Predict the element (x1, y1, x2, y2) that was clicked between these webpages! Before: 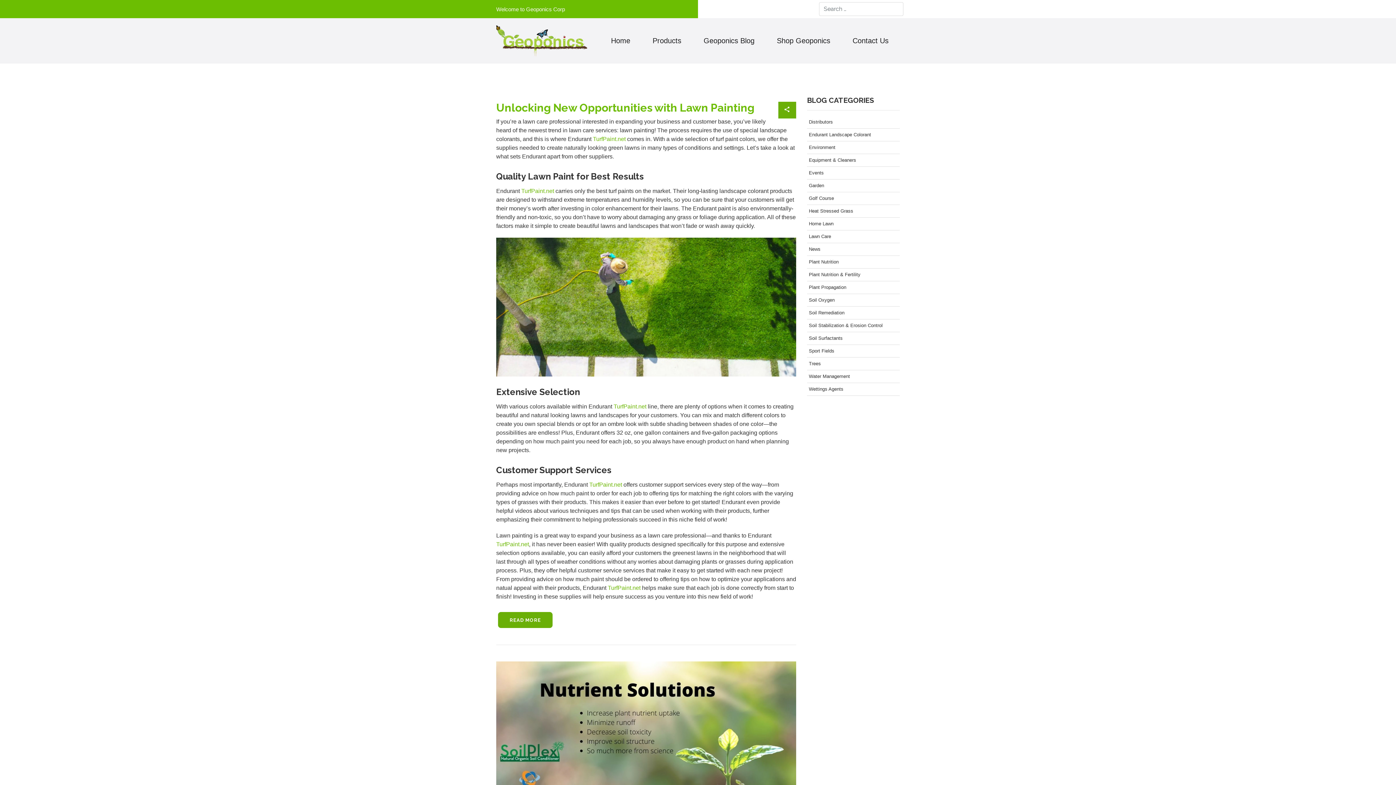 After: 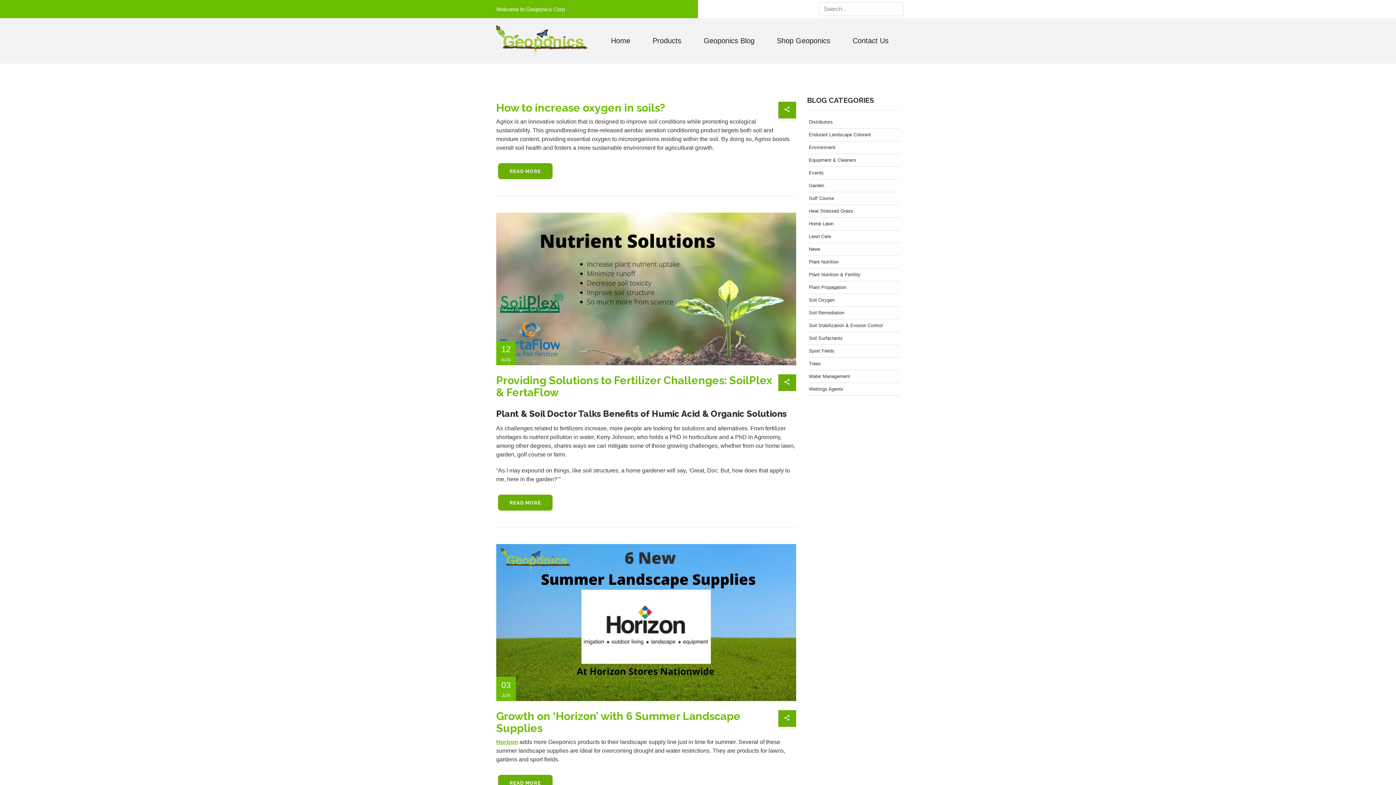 Action: label: Plant Nutrition & Fertility bbox: (807, 268, 900, 281)